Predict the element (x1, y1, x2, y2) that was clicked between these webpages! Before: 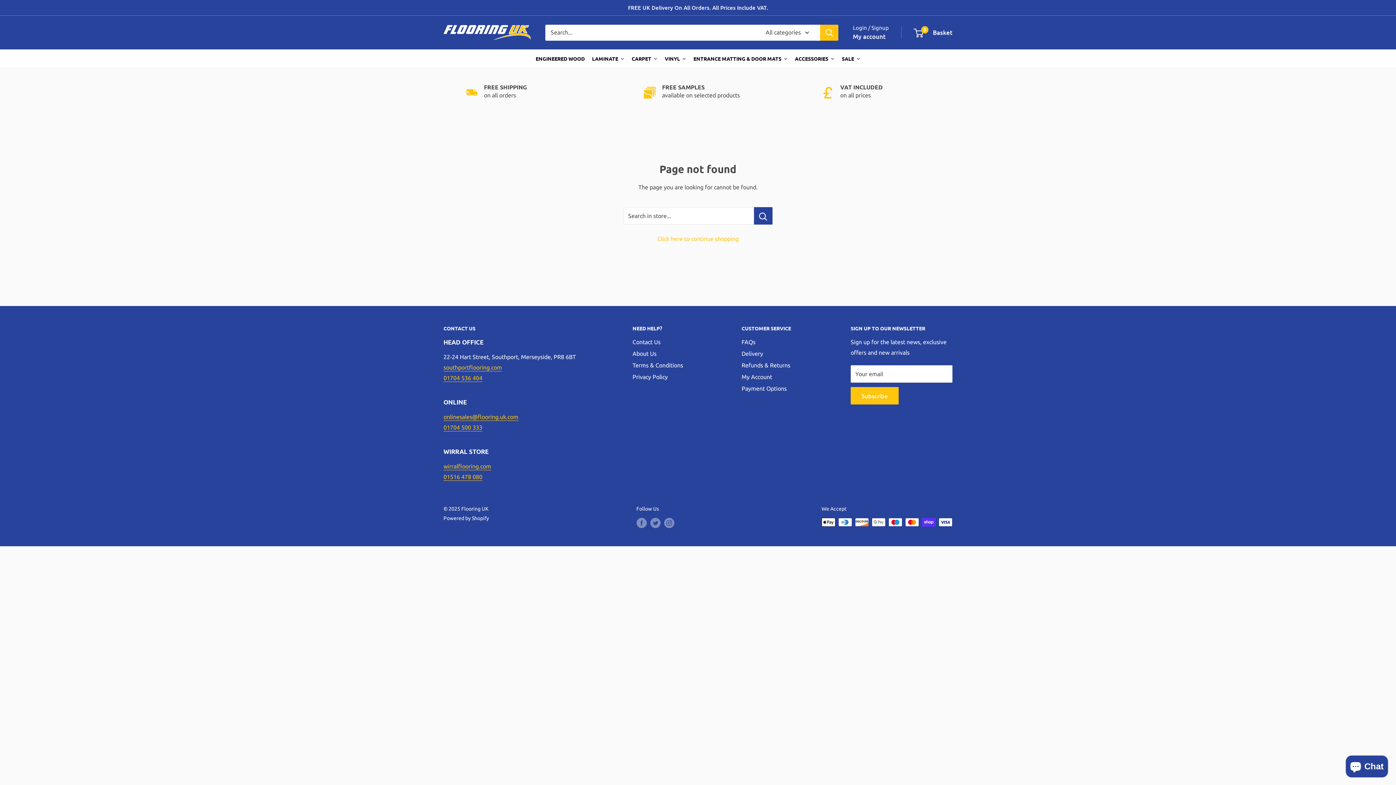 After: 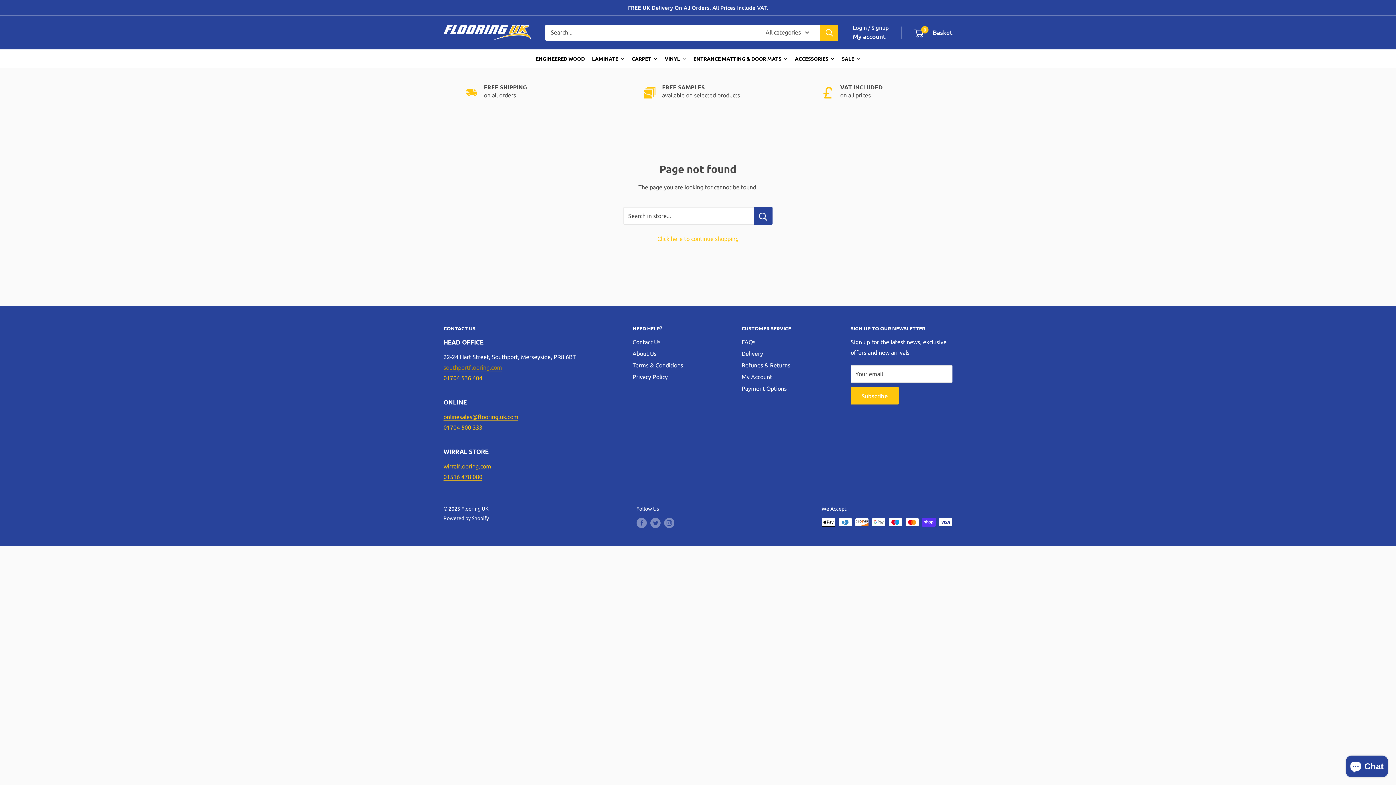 Action: label: southportflooring.com bbox: (443, 364, 502, 370)